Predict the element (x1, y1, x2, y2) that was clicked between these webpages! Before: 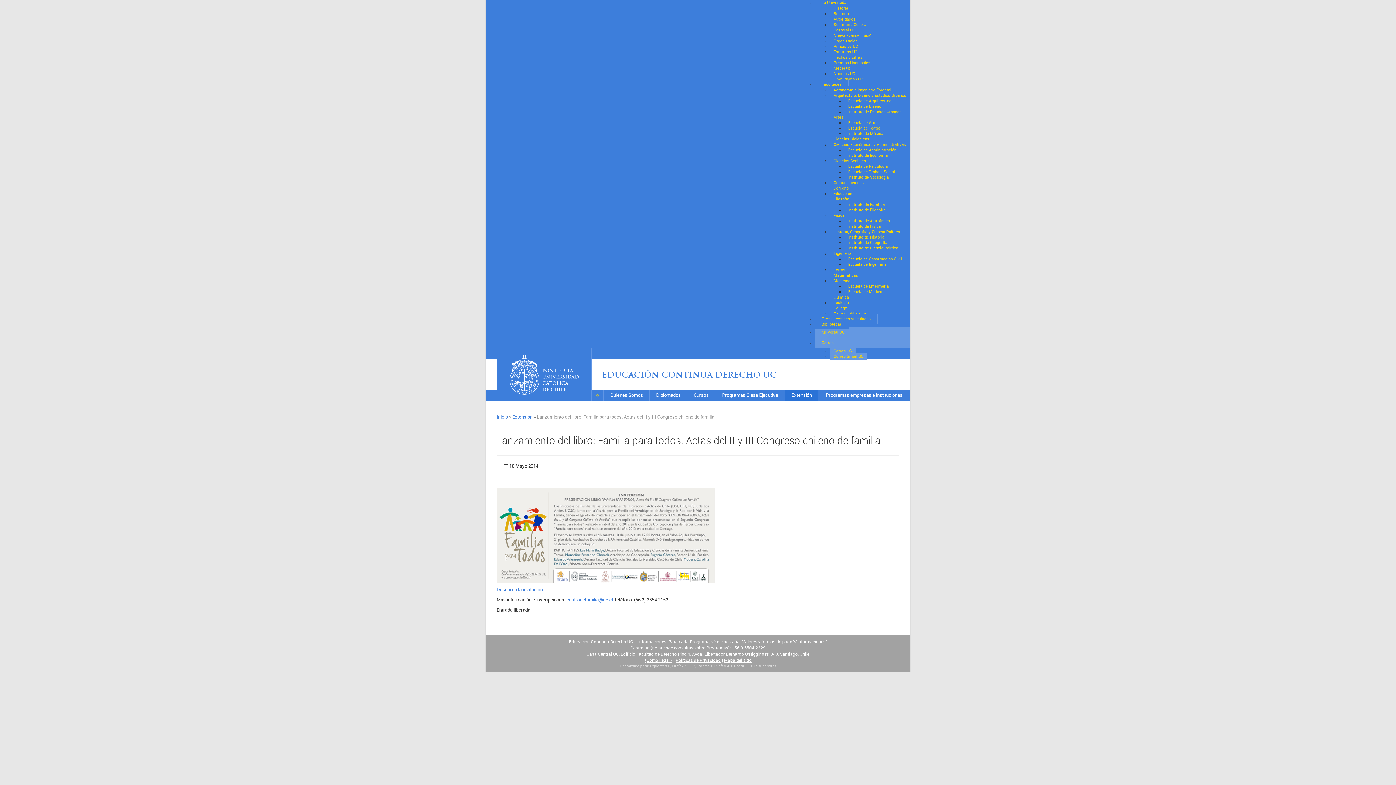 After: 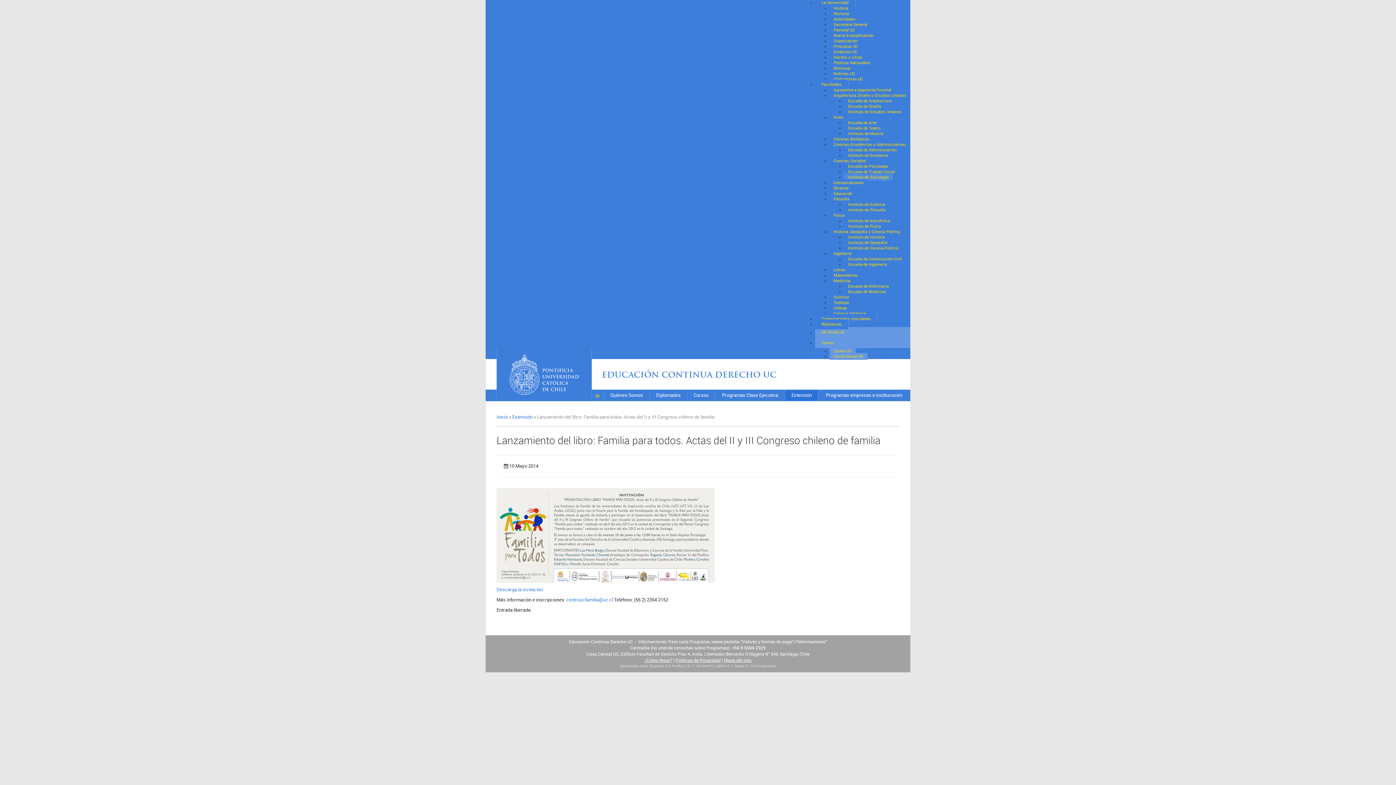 Action: bbox: (844, 173, 893, 180) label: Instituto de Sociología